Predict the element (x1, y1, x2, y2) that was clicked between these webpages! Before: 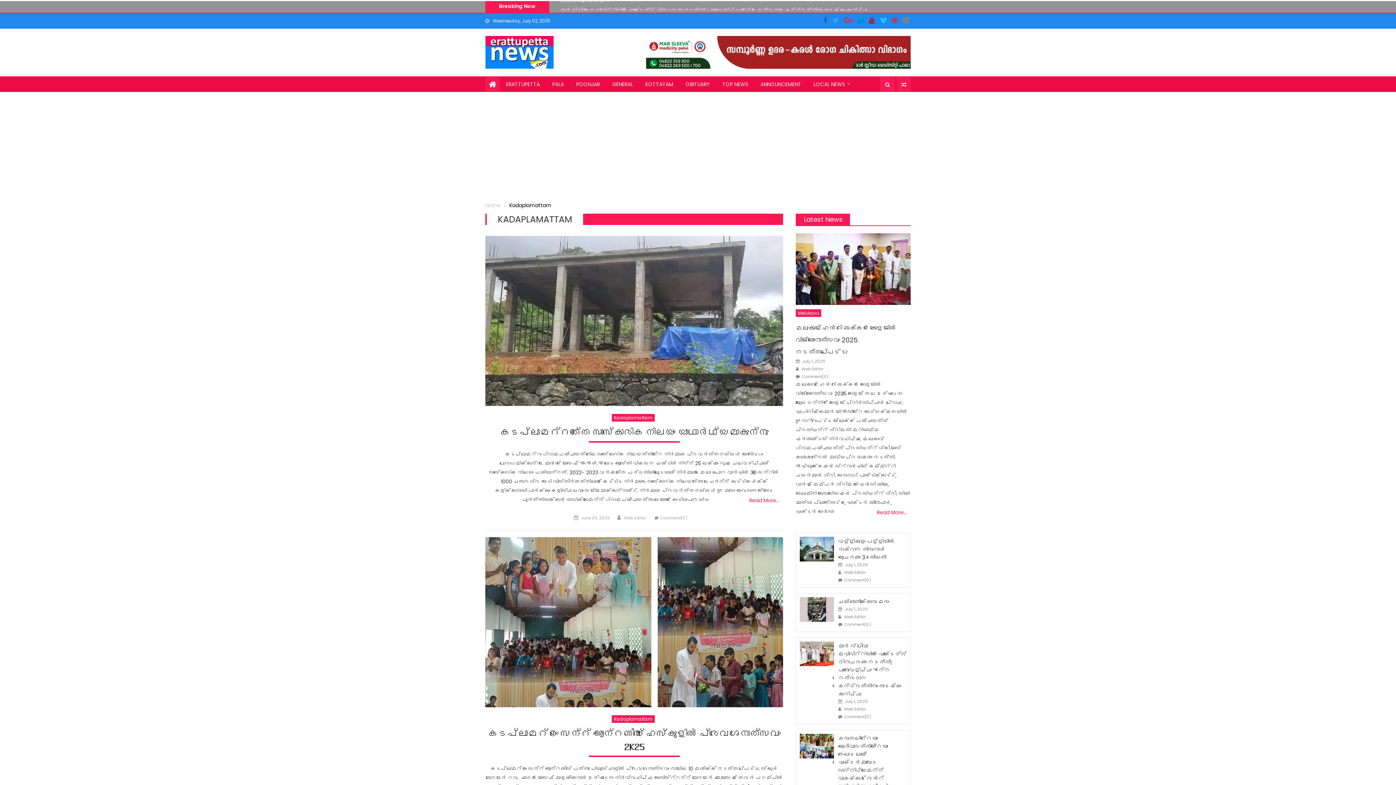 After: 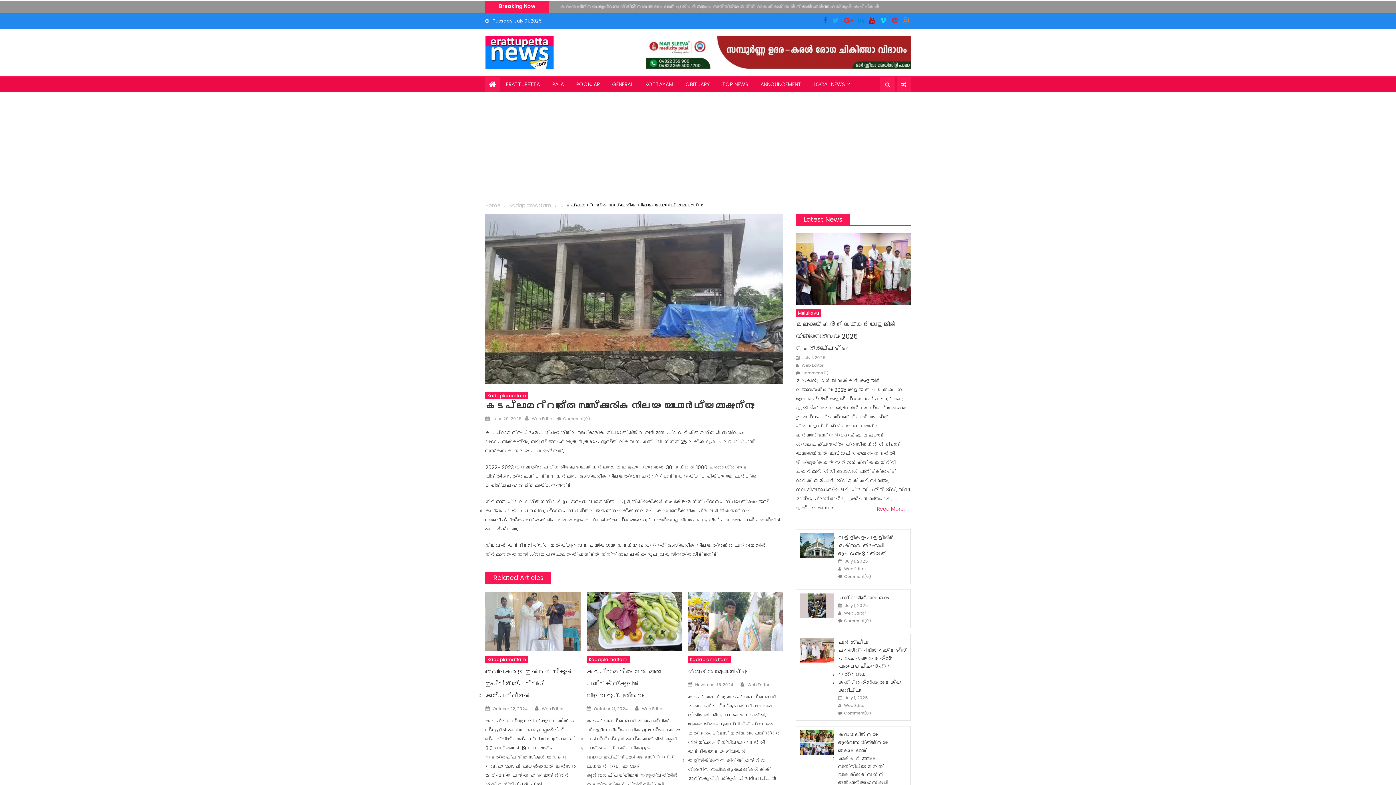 Action: bbox: (485, 236, 783, 406)